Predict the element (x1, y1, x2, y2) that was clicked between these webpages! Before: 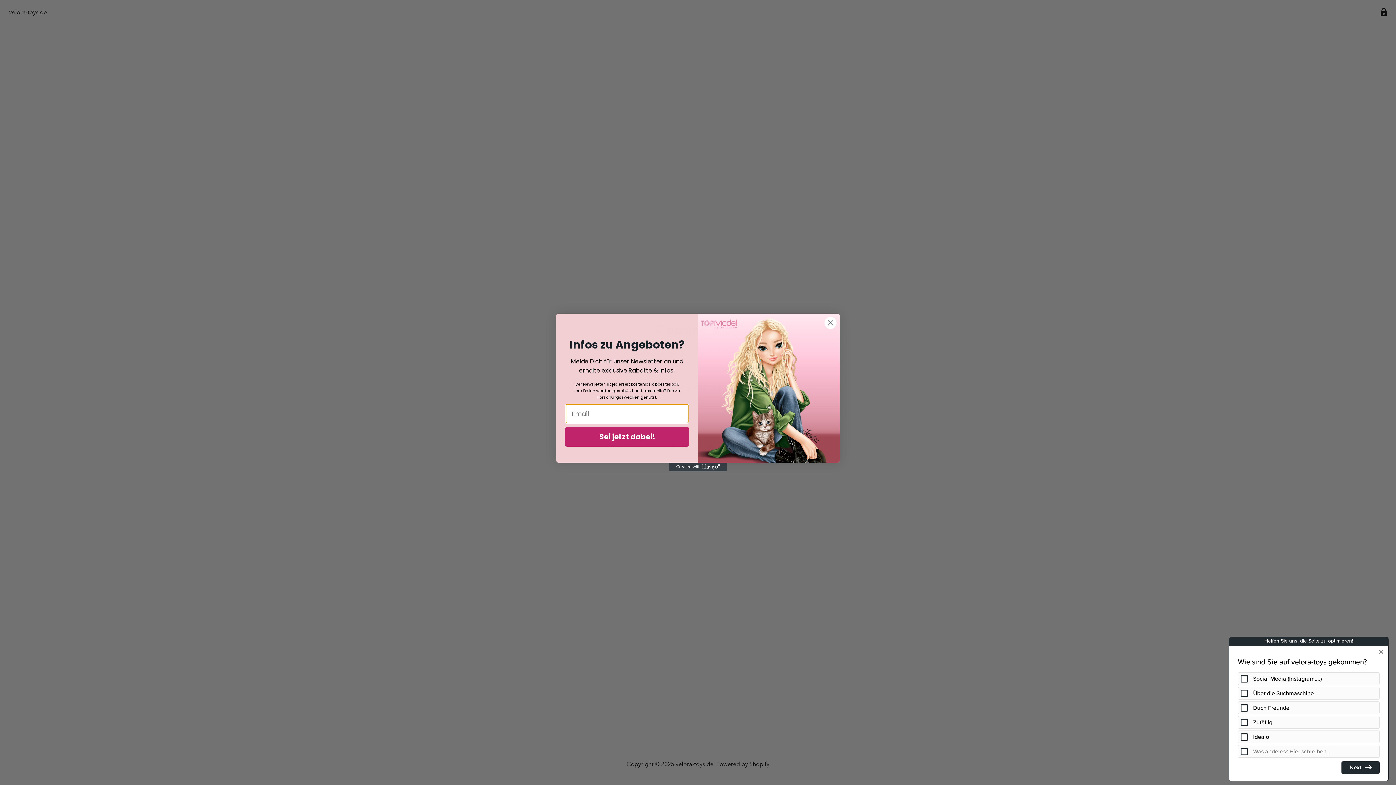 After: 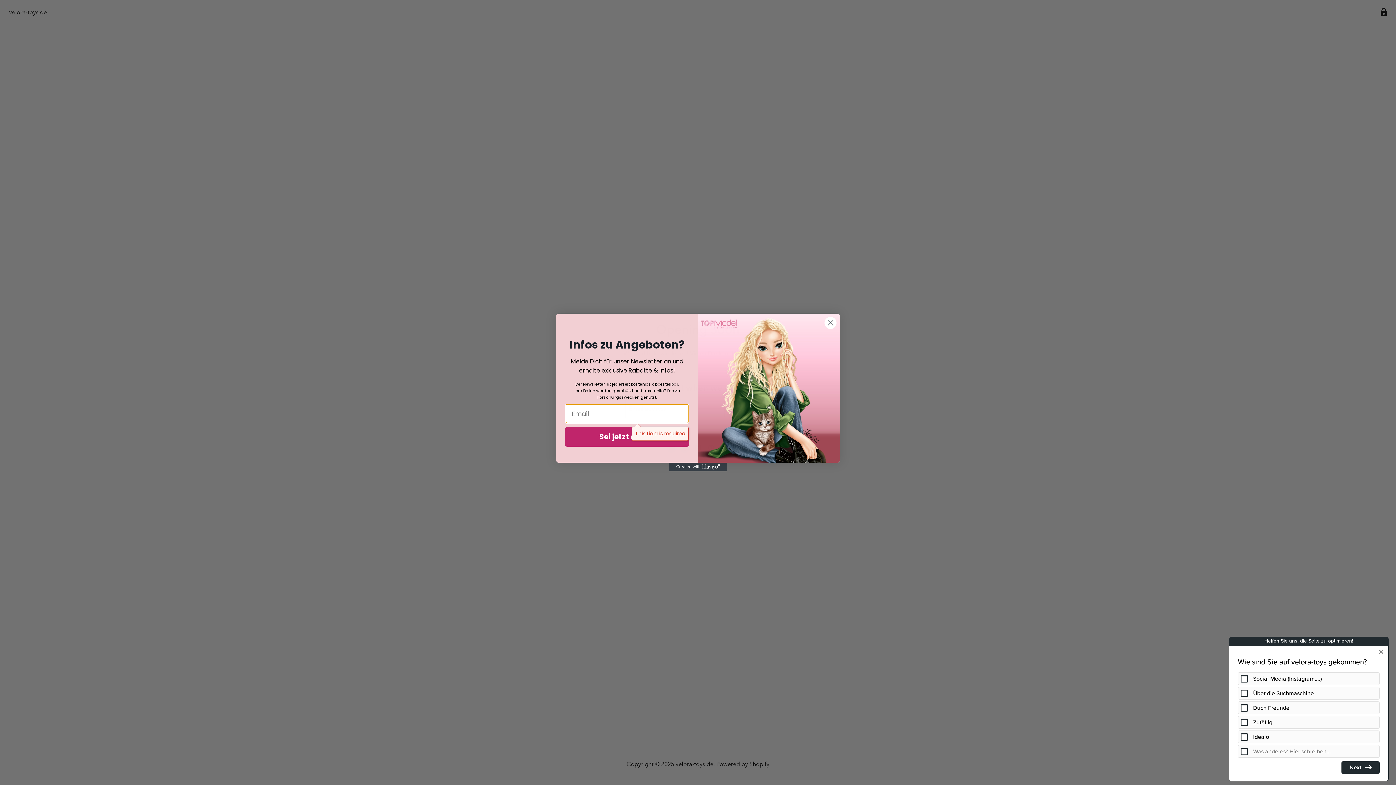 Action: bbox: (565, 427, 689, 446) label: Sei jetzt dabei!